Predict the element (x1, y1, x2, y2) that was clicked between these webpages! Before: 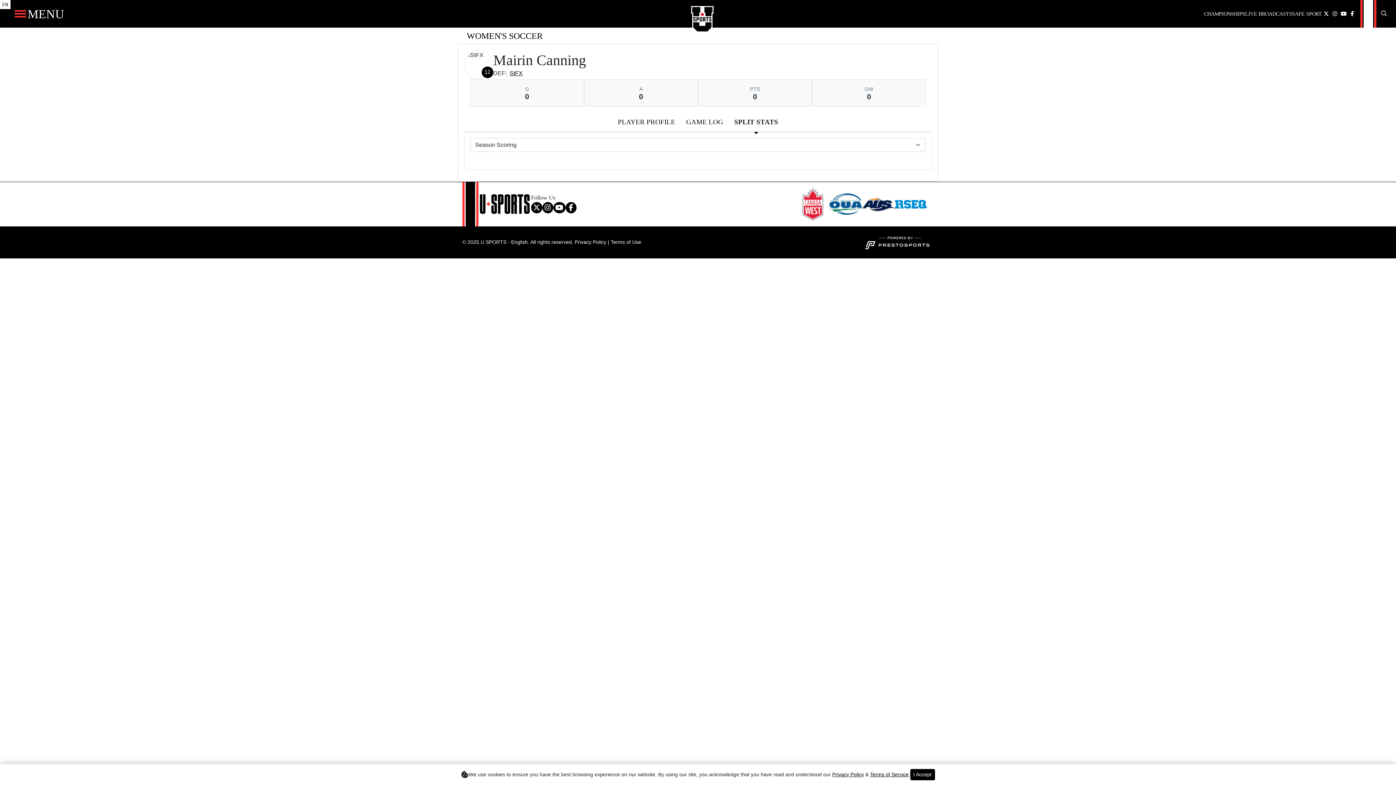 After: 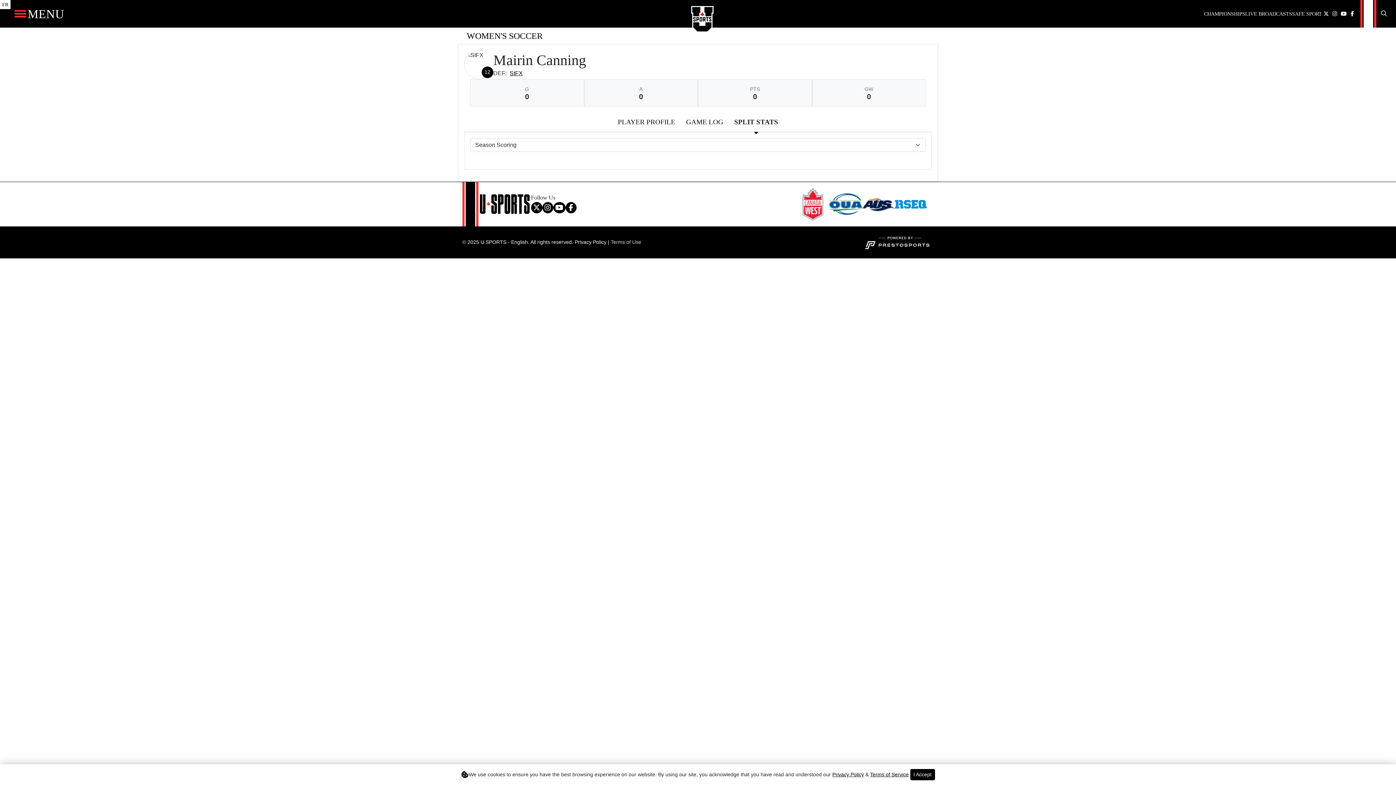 Action: bbox: (610, 238, 641, 246) label: Terms of Use